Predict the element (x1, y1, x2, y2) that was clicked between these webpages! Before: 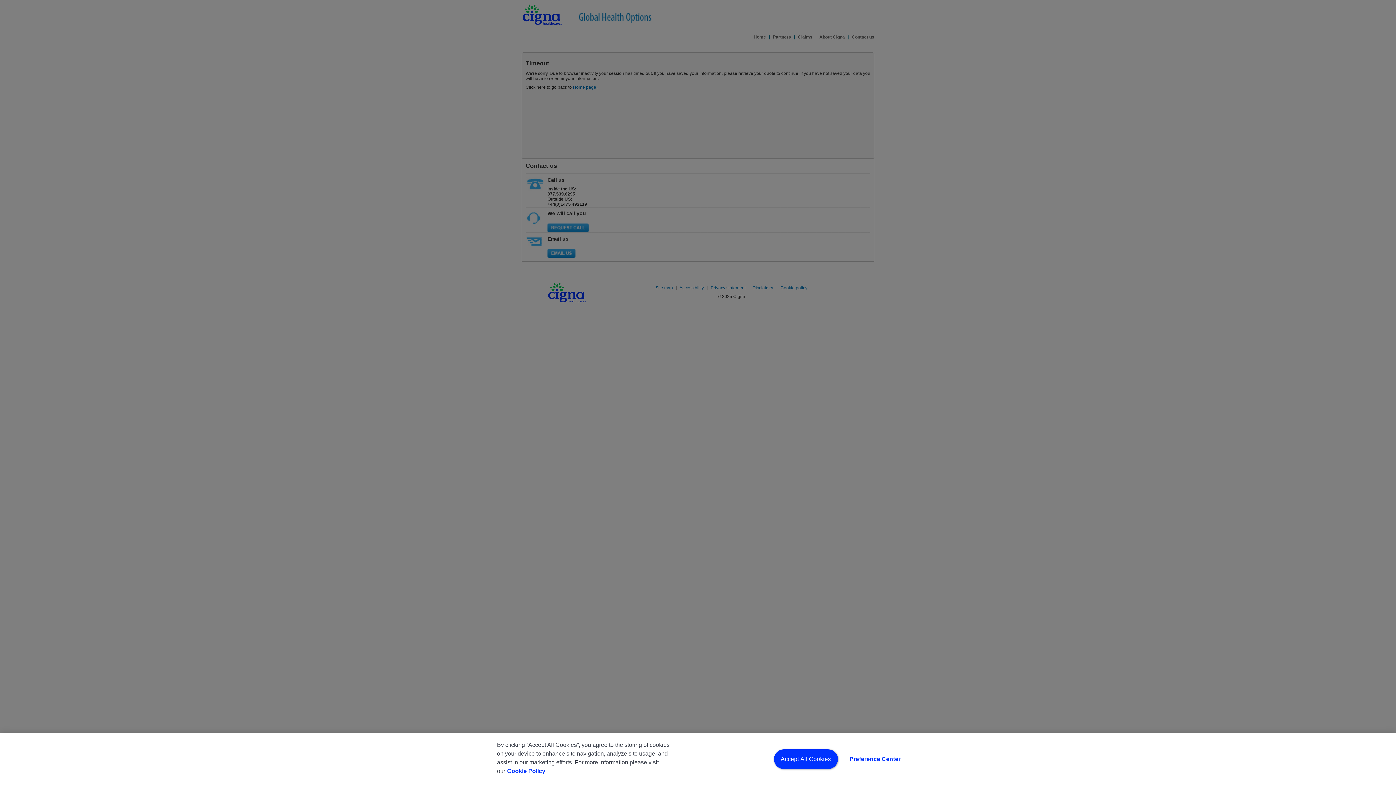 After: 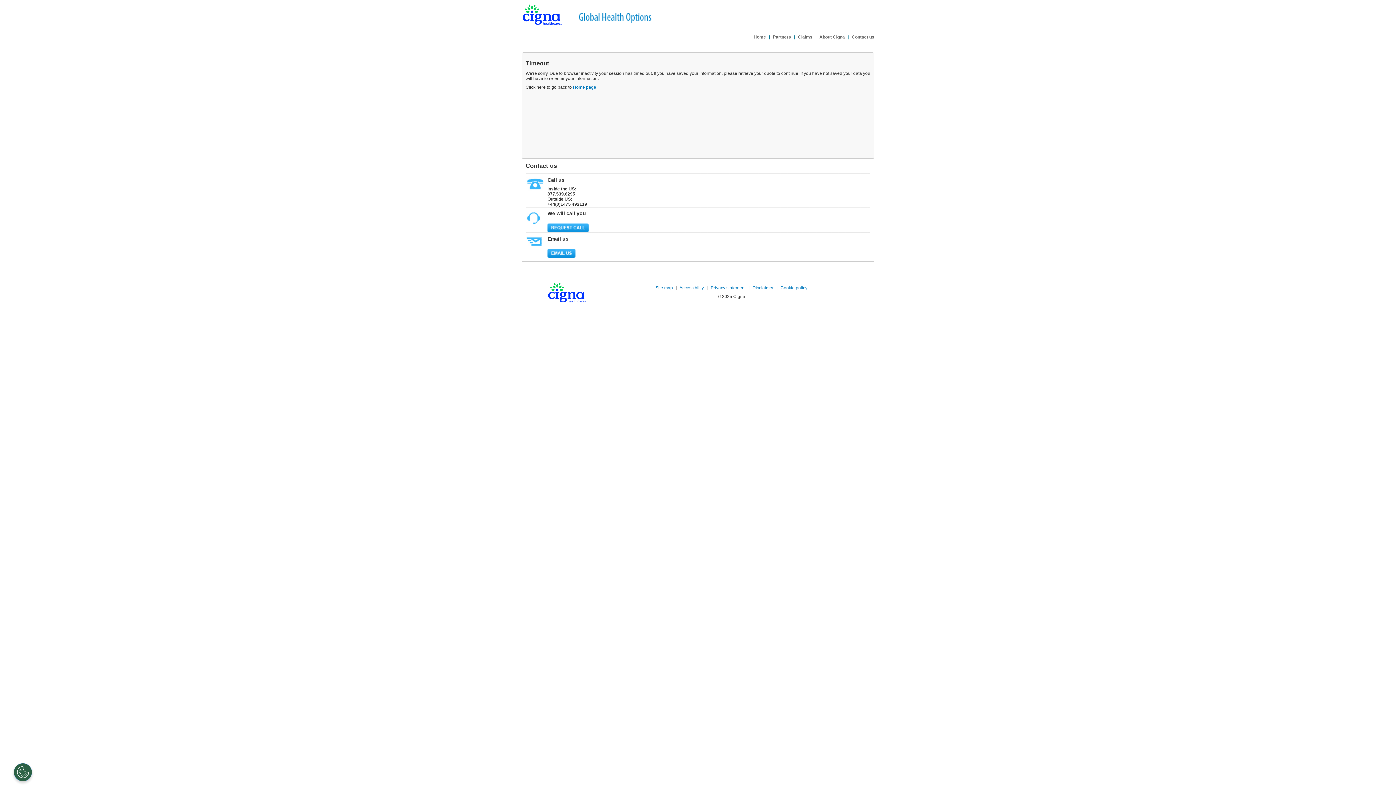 Action: label: Accept All Cookies bbox: (774, 751, 838, 771)